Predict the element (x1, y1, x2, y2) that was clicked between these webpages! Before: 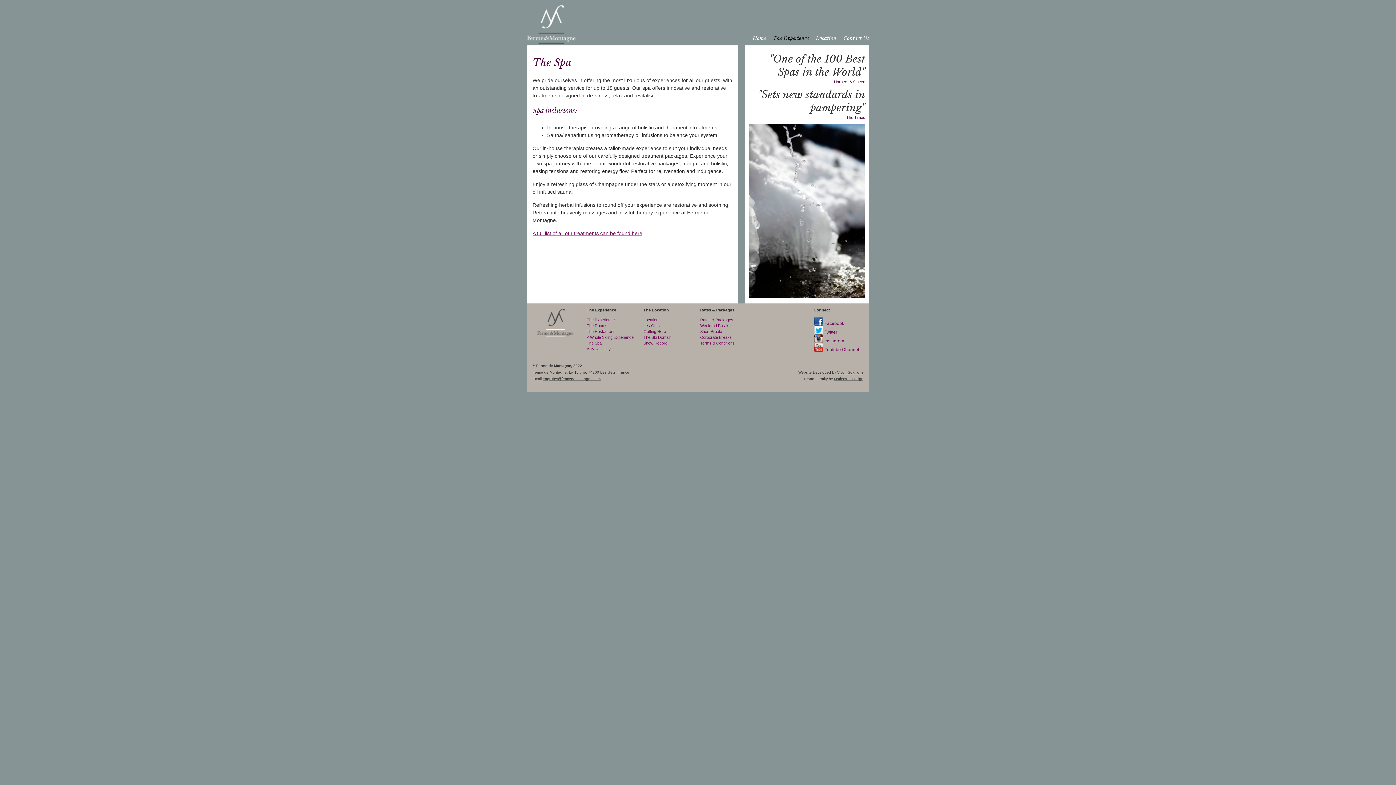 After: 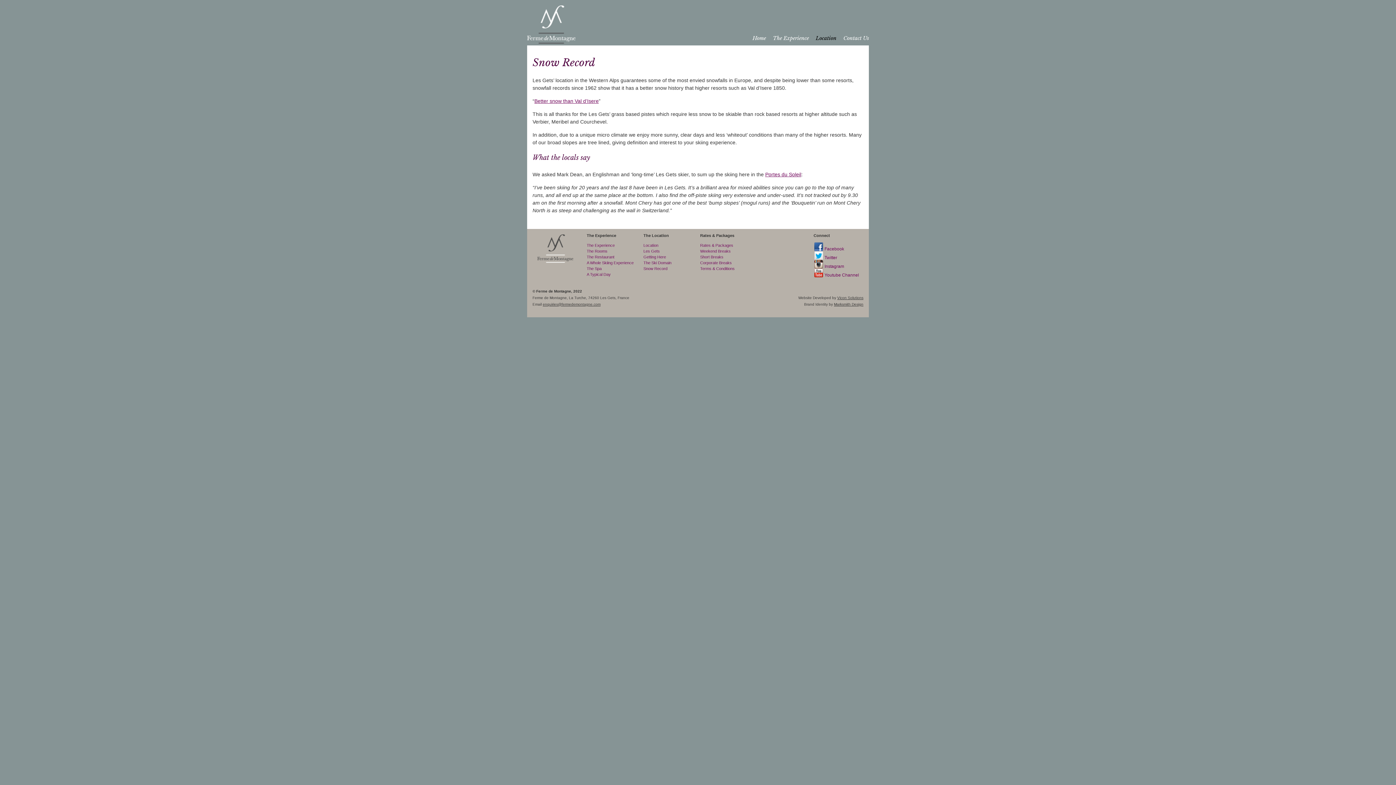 Action: bbox: (643, 341, 667, 345) label: Snow Record